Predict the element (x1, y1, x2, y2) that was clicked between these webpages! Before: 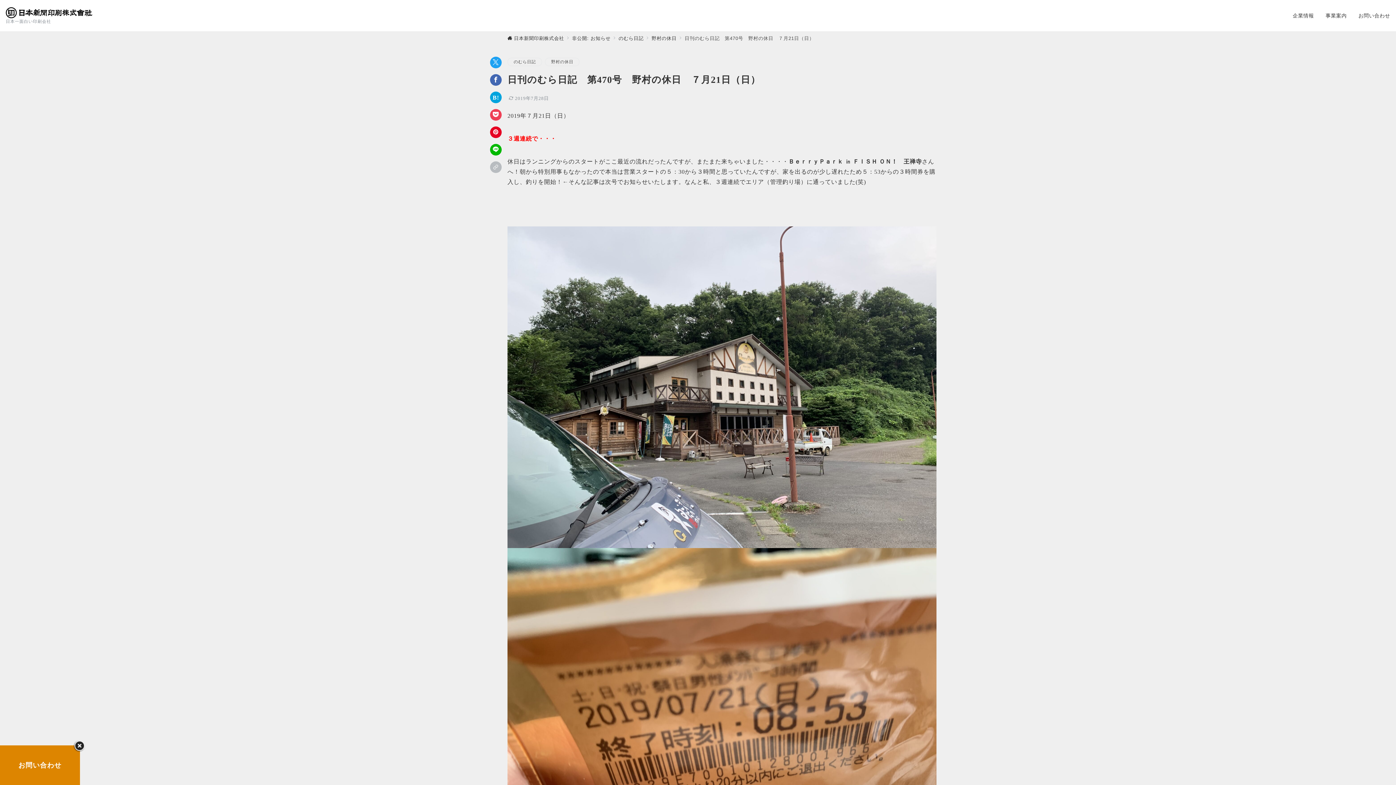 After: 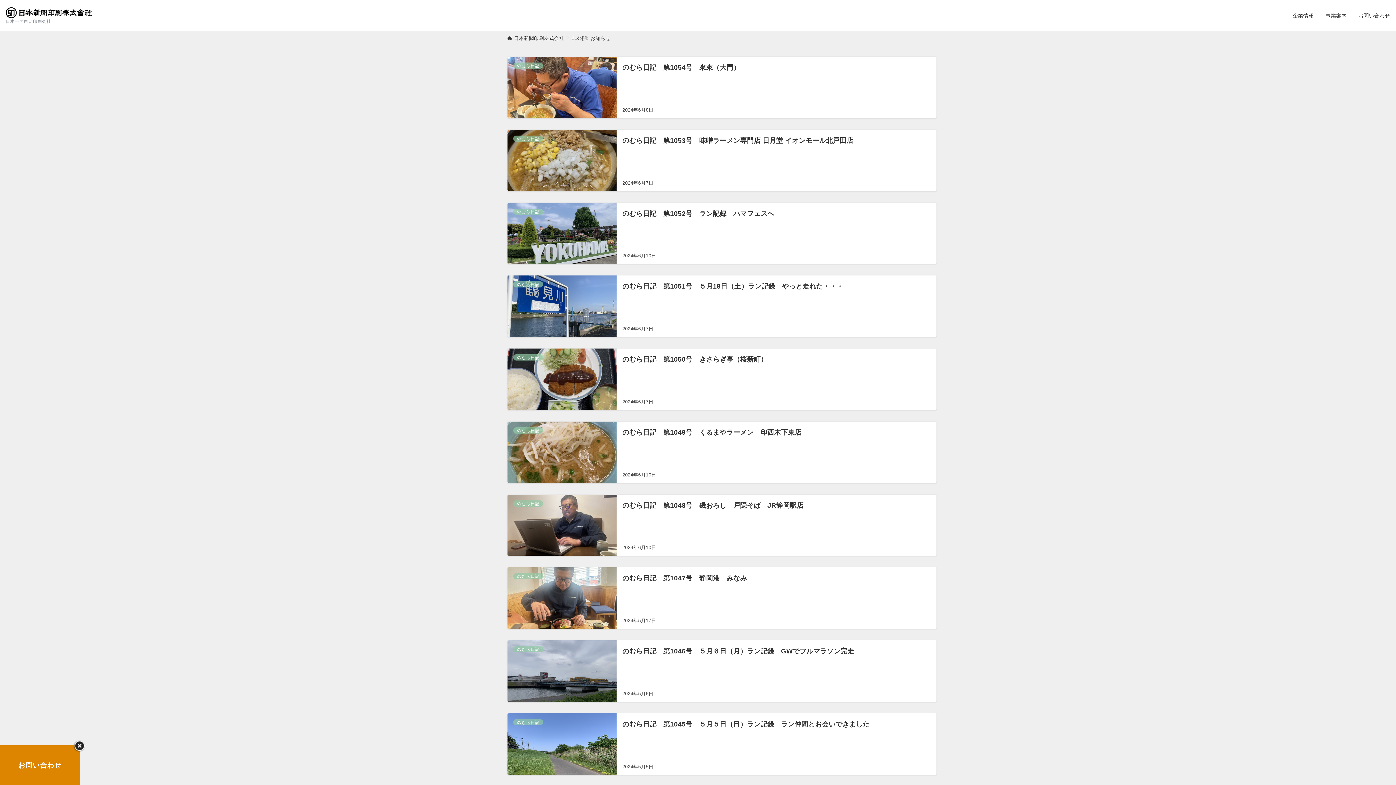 Action: label: 非公開: お知らせ bbox: (572, 35, 610, 41)